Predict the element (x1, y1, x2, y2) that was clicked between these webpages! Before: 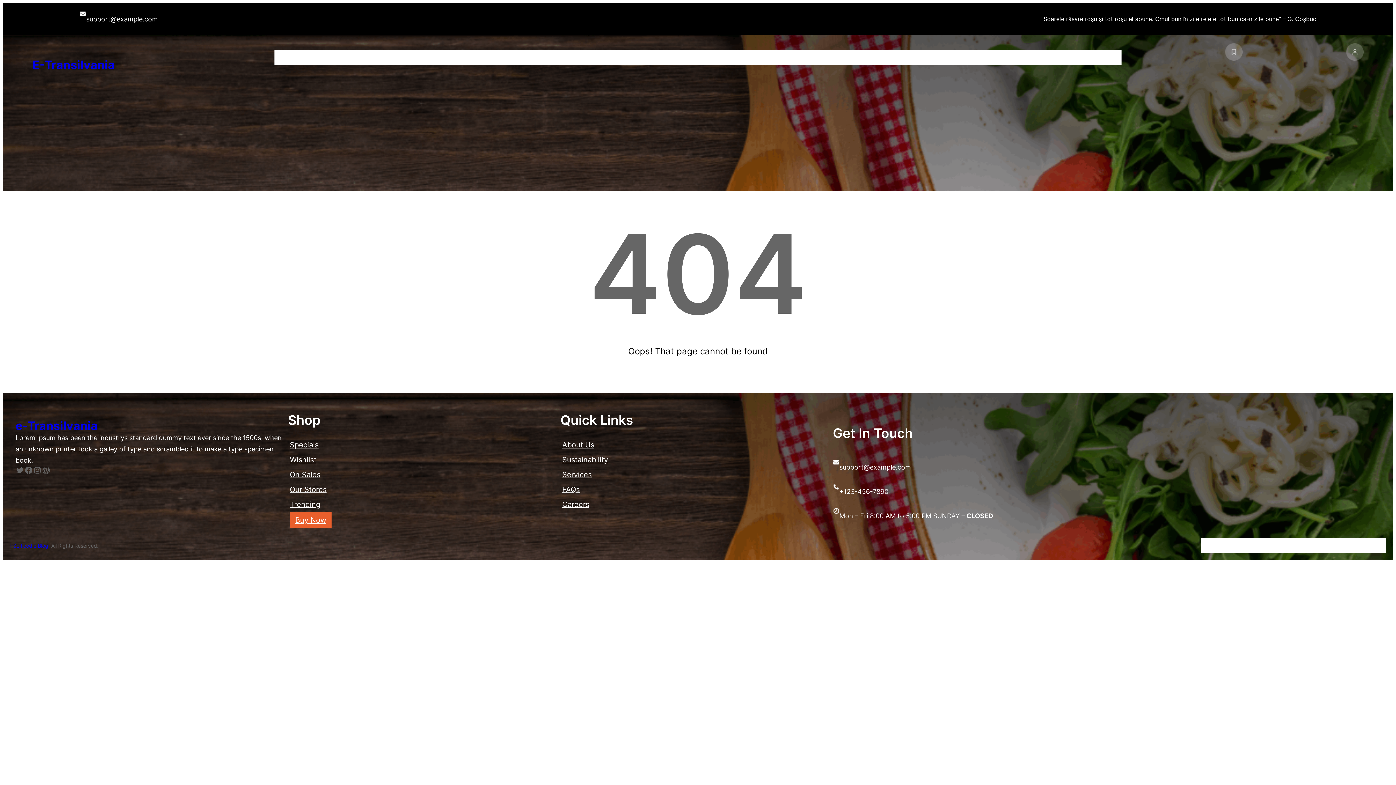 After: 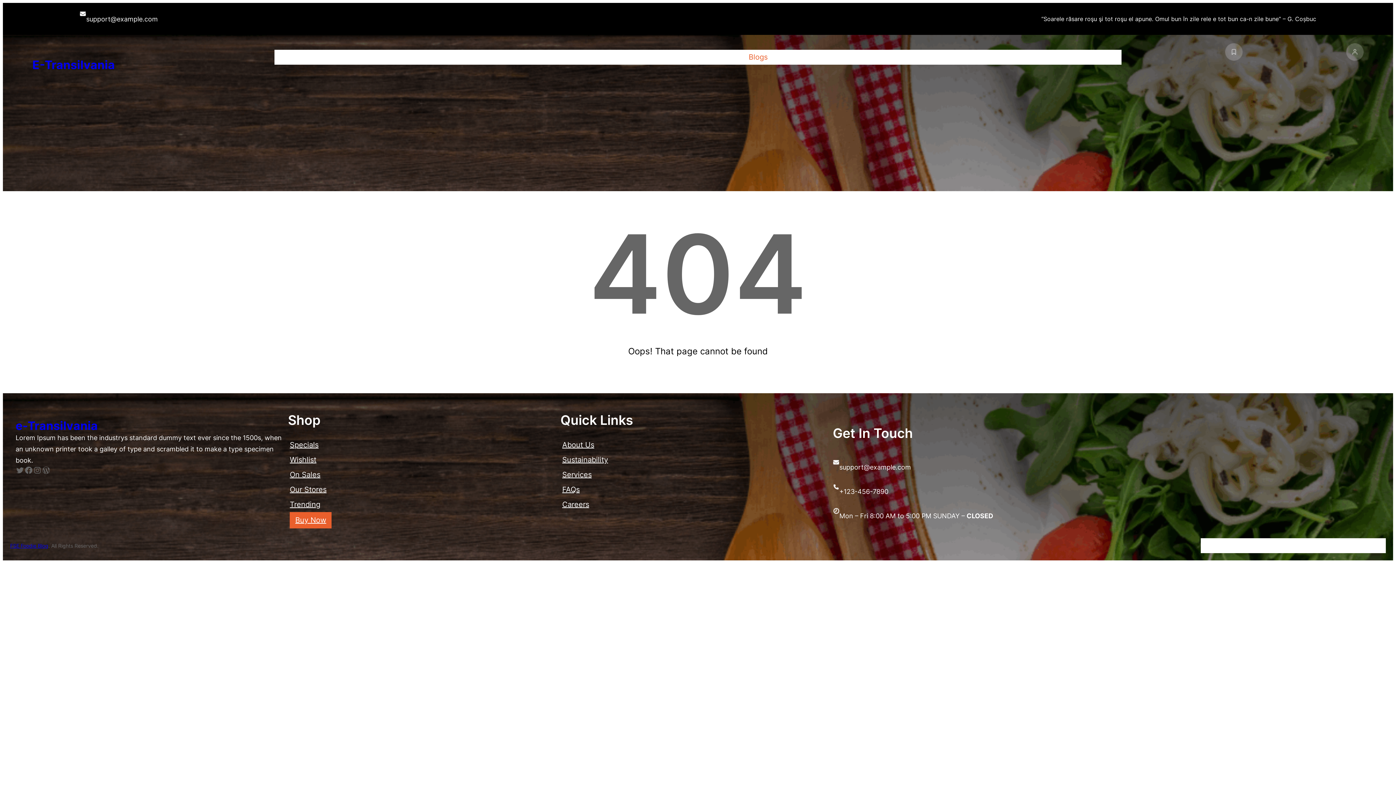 Action: bbox: (748, 49, 767, 64) label: Blogs